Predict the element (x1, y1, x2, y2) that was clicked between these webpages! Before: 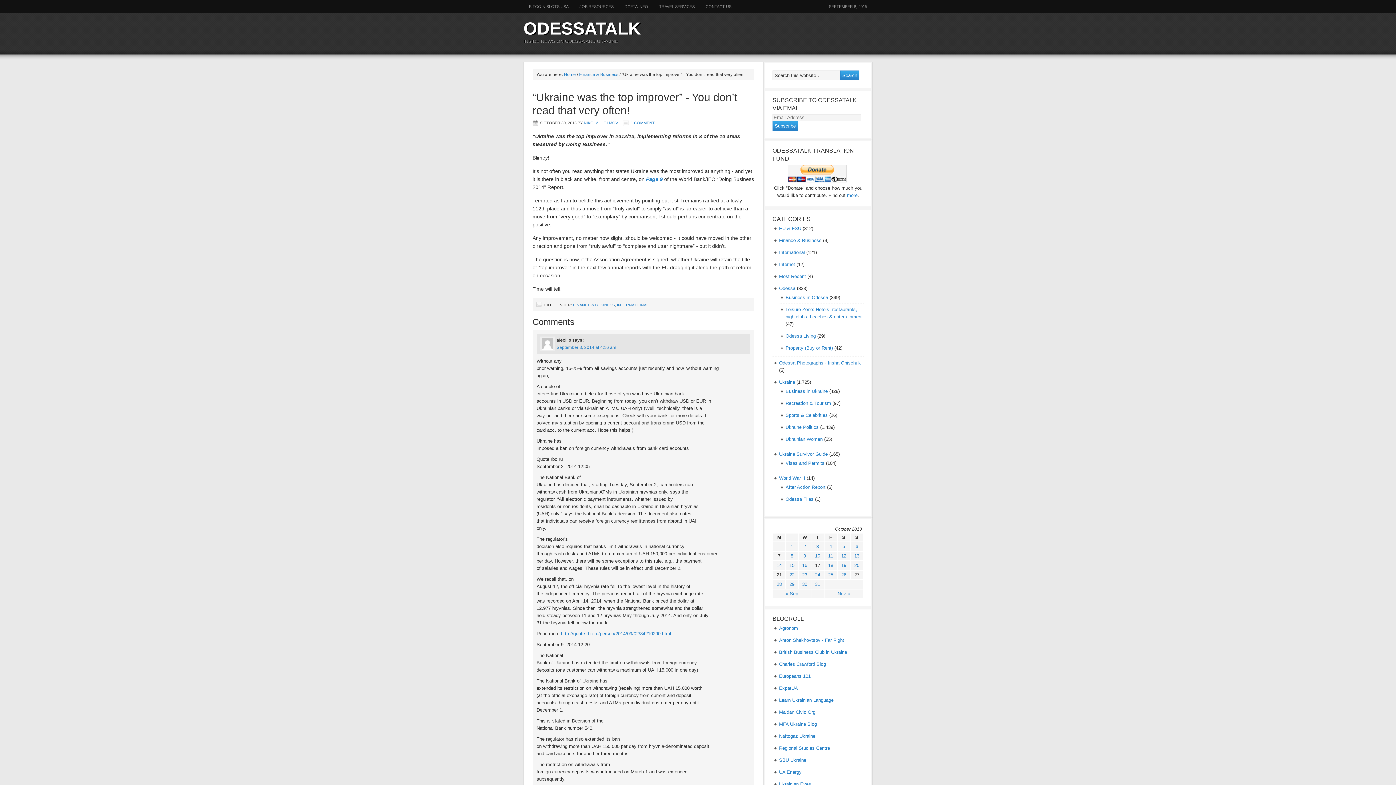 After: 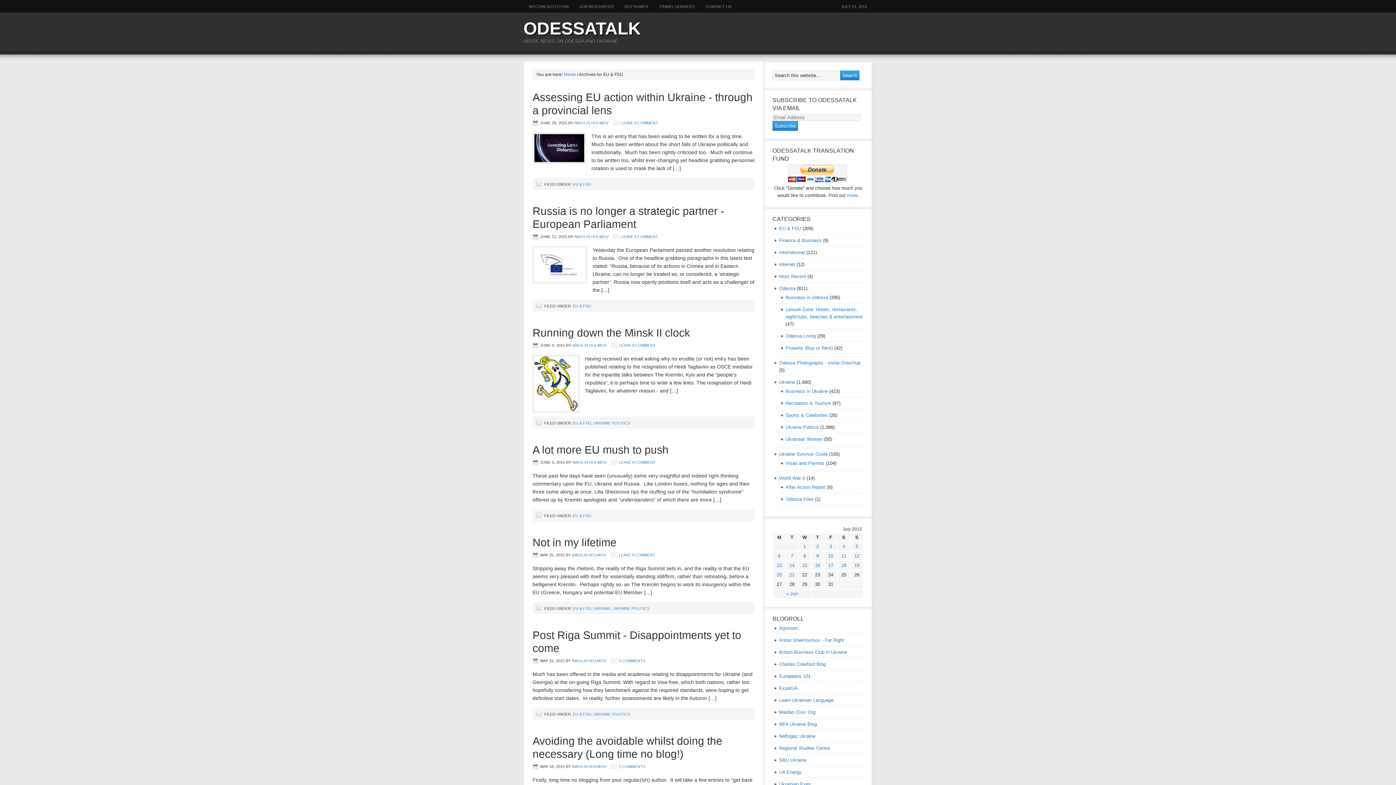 Action: label: EU & FSU bbox: (779, 225, 801, 231)